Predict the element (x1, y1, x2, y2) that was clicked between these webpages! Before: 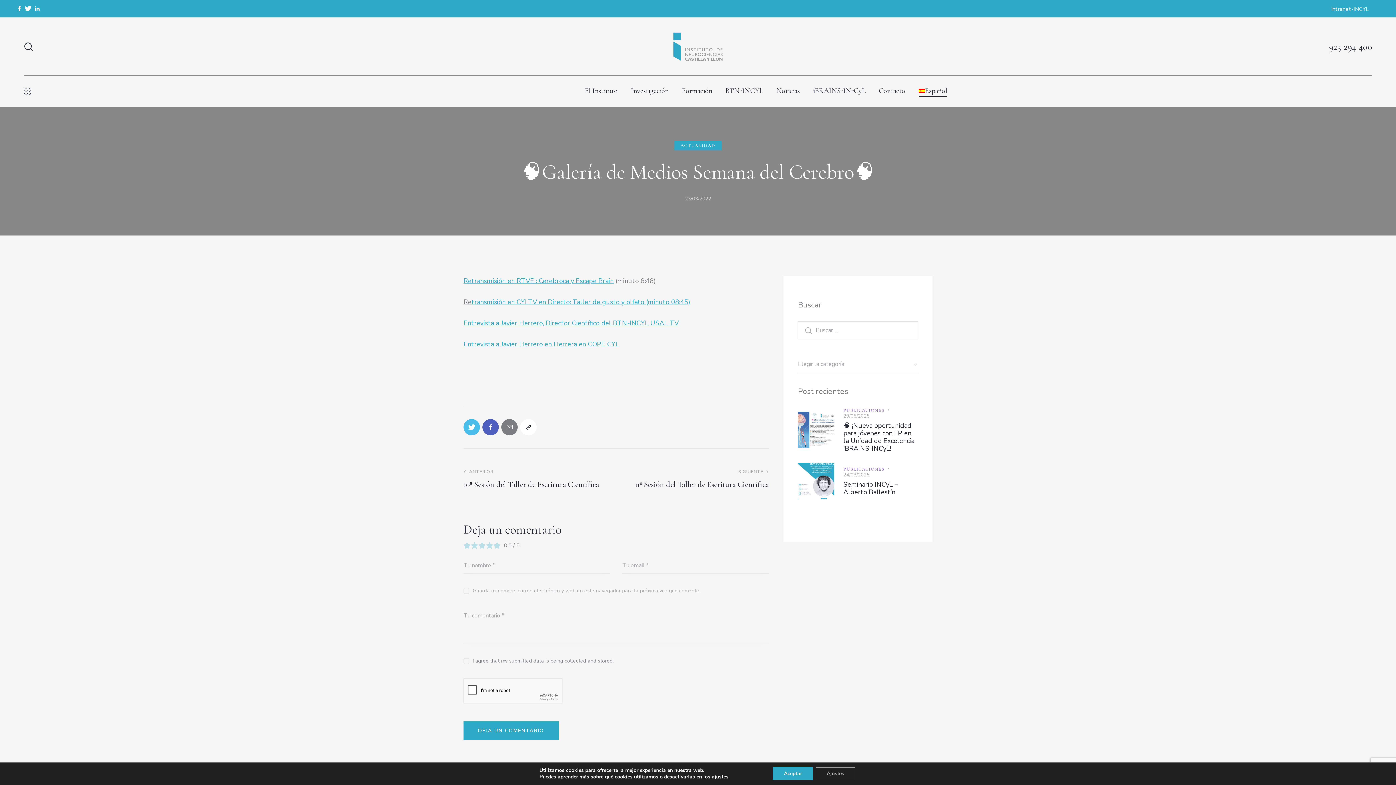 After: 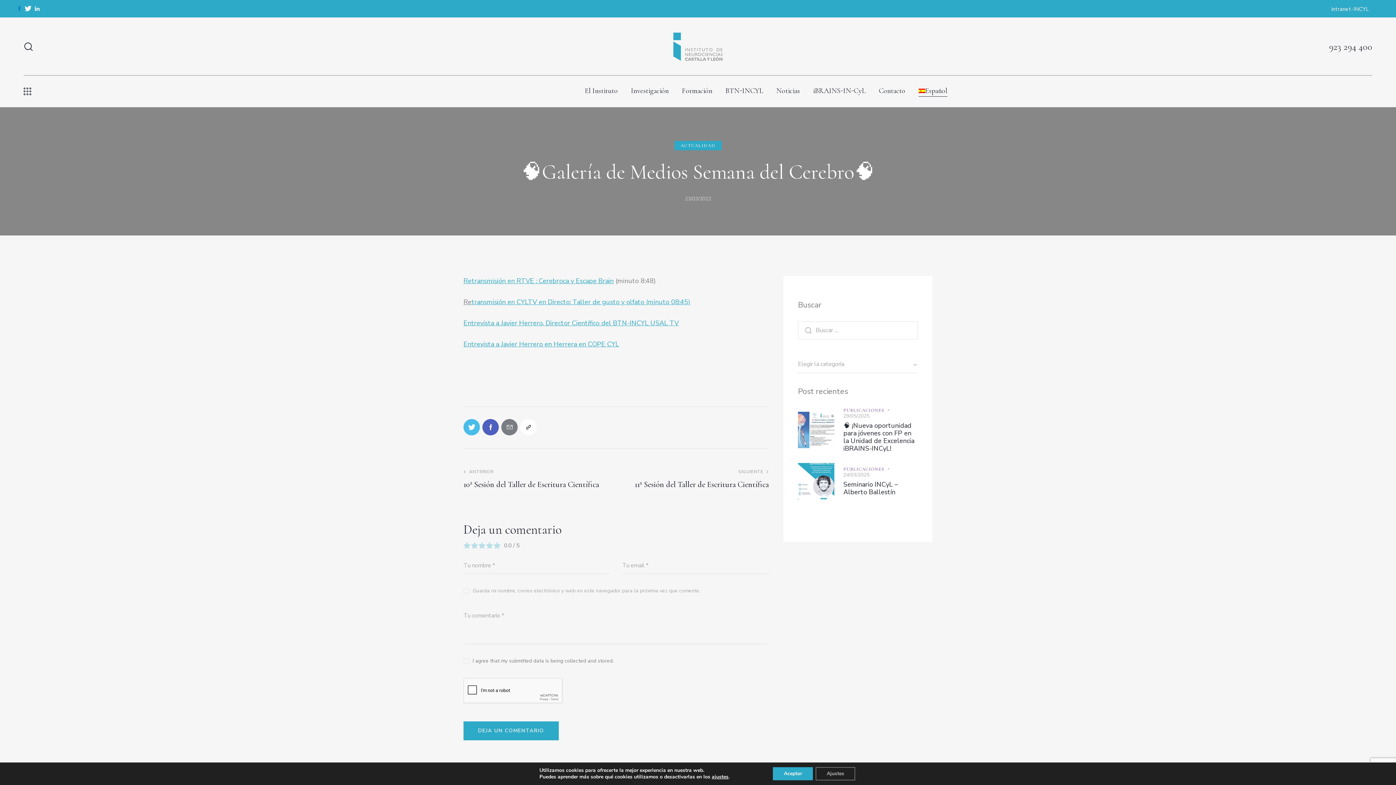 Action: bbox: (18, 3, 21, 14)